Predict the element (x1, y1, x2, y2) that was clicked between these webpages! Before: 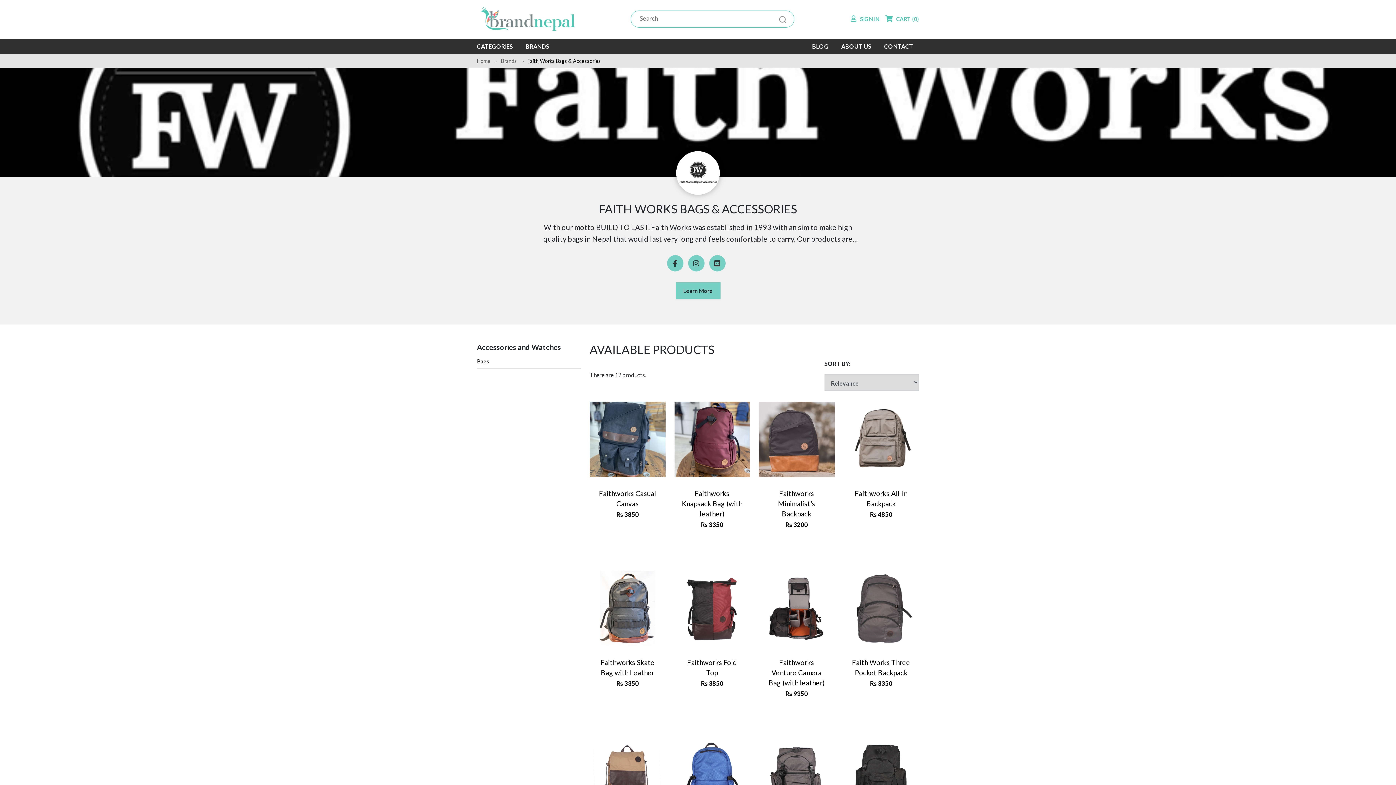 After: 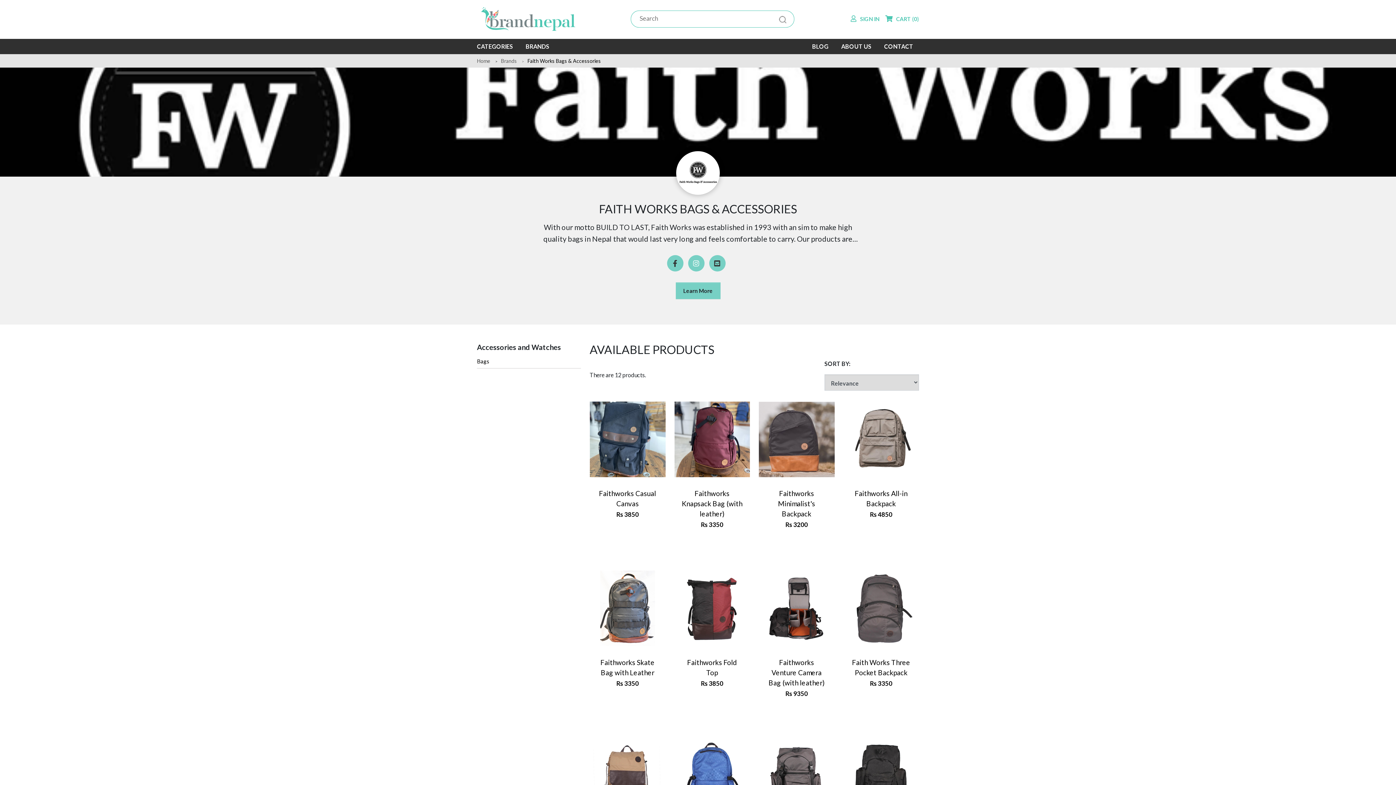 Action: bbox: (688, 255, 704, 271)